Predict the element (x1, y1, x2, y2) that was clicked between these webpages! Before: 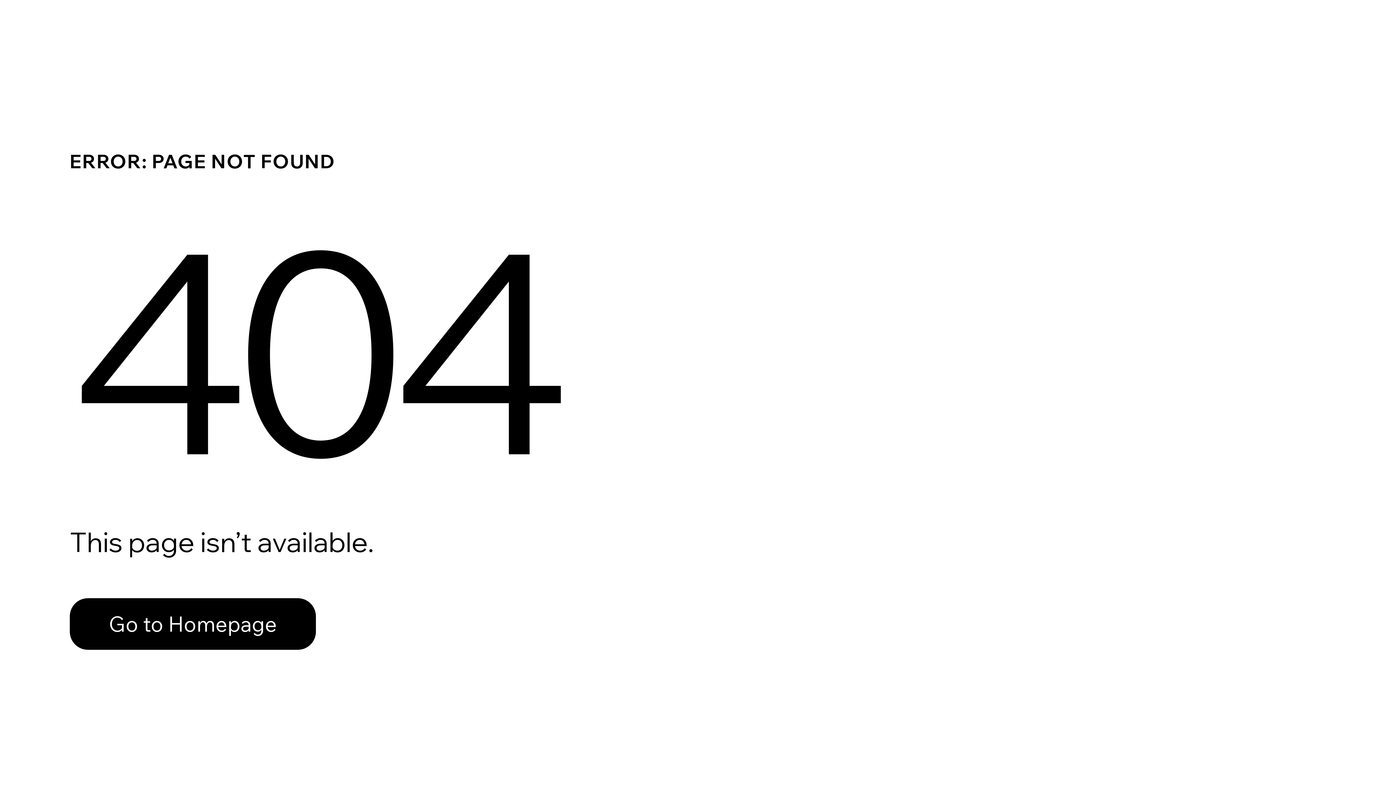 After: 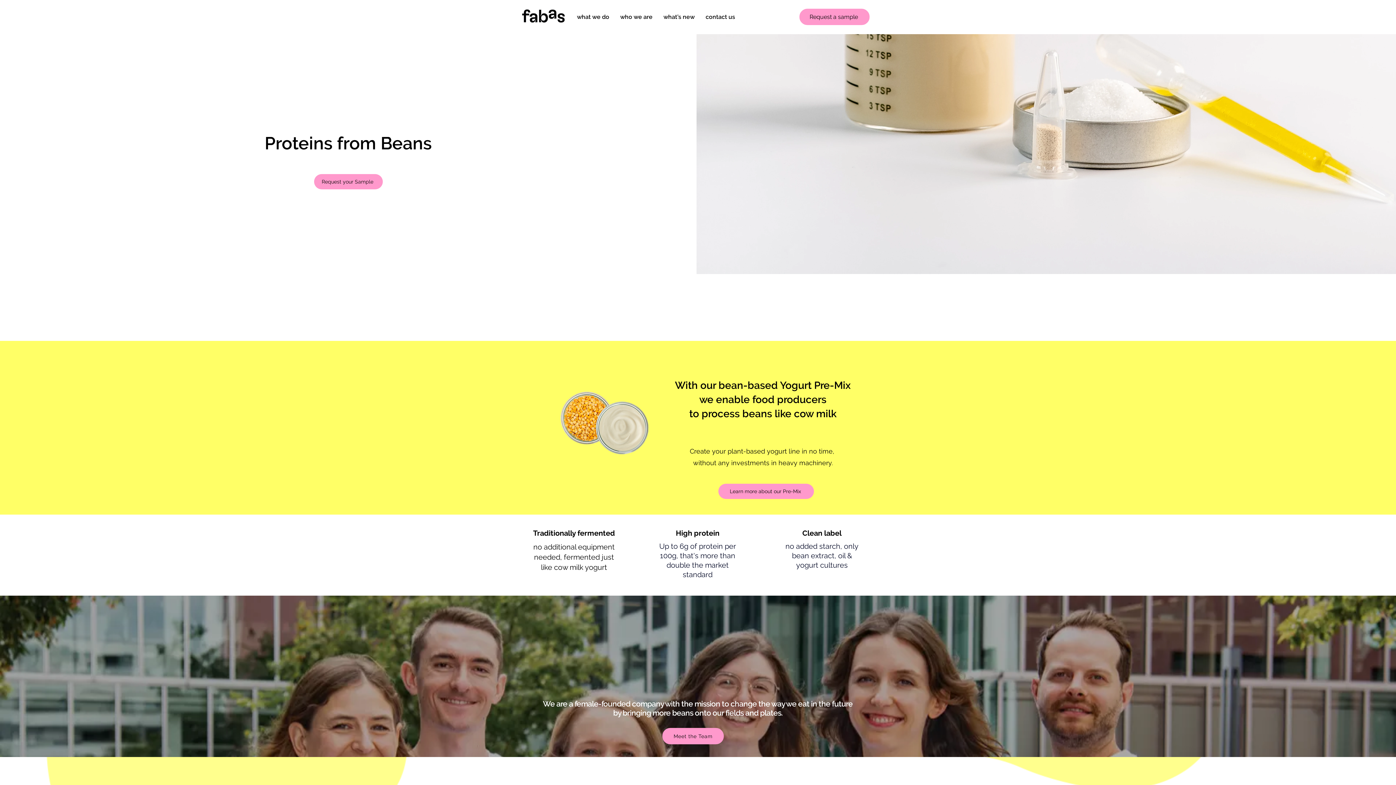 Action: bbox: (69, 582, 768, 659) label: Go to Homepage